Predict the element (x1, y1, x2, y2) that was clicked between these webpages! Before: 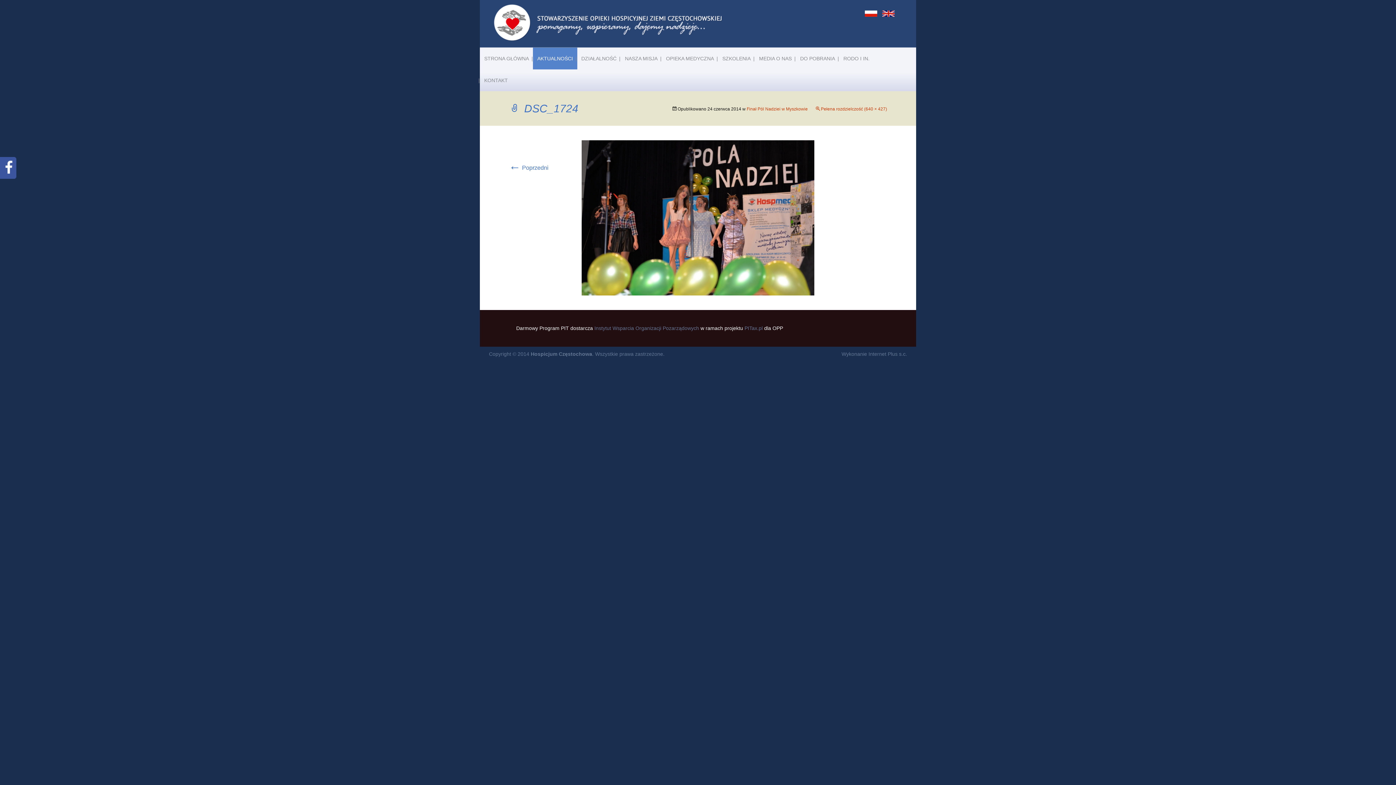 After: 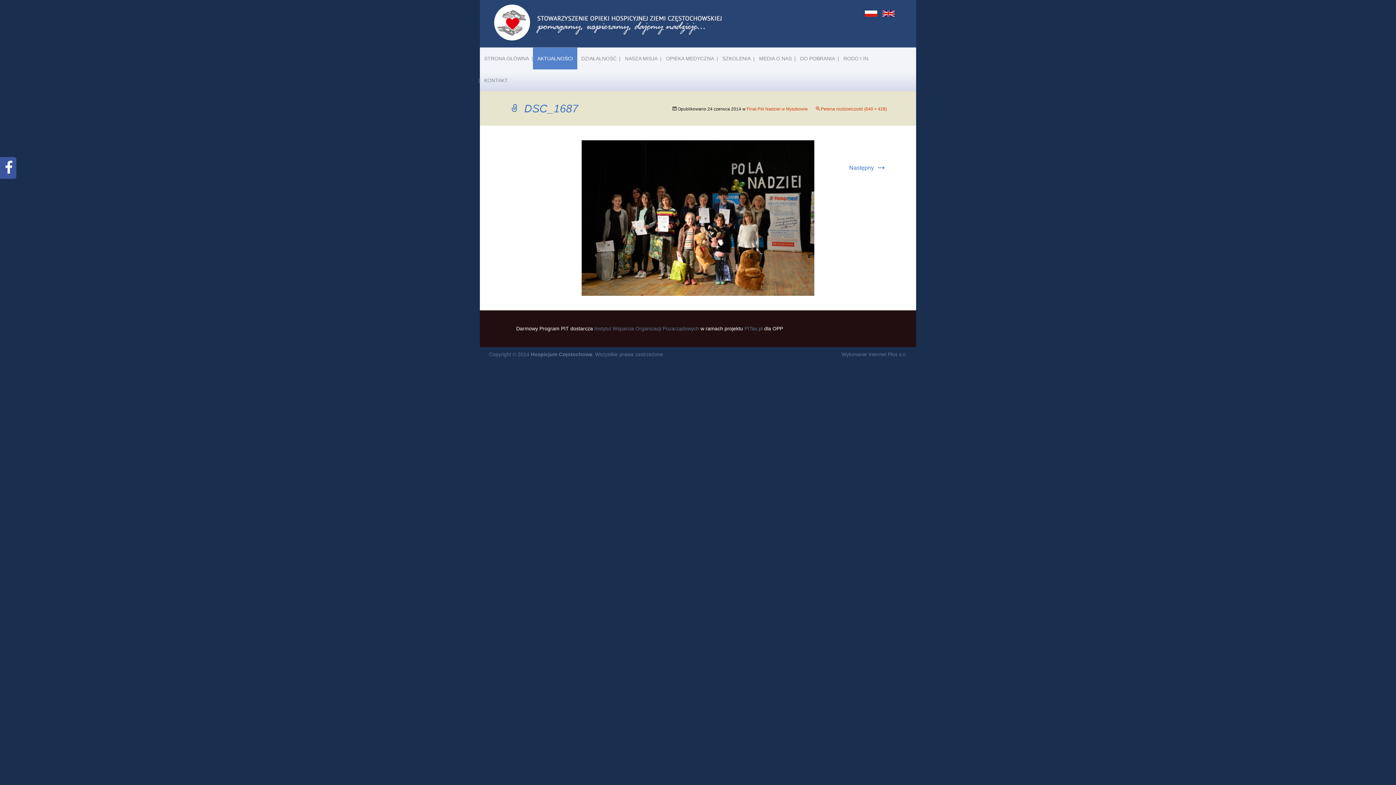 Action: bbox: (581, 214, 814, 220)